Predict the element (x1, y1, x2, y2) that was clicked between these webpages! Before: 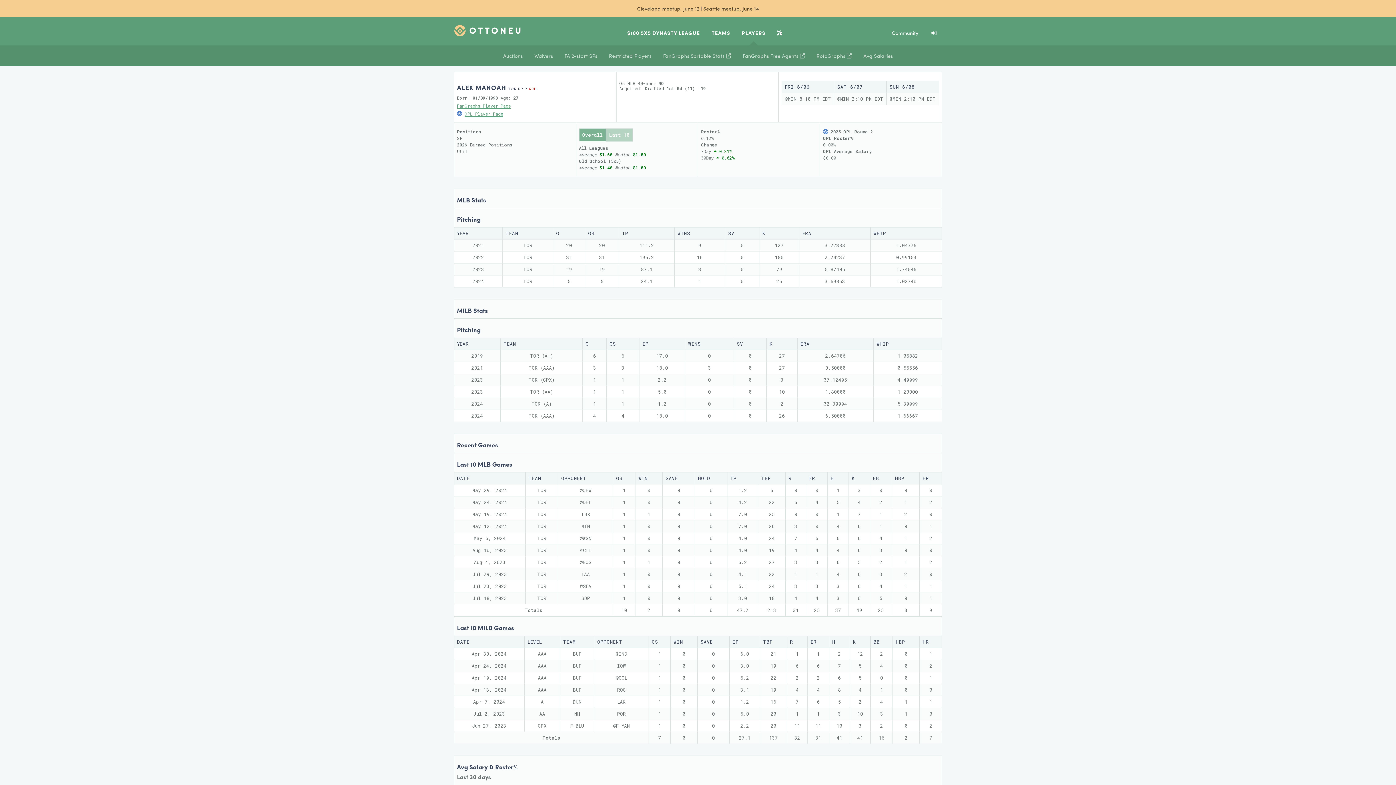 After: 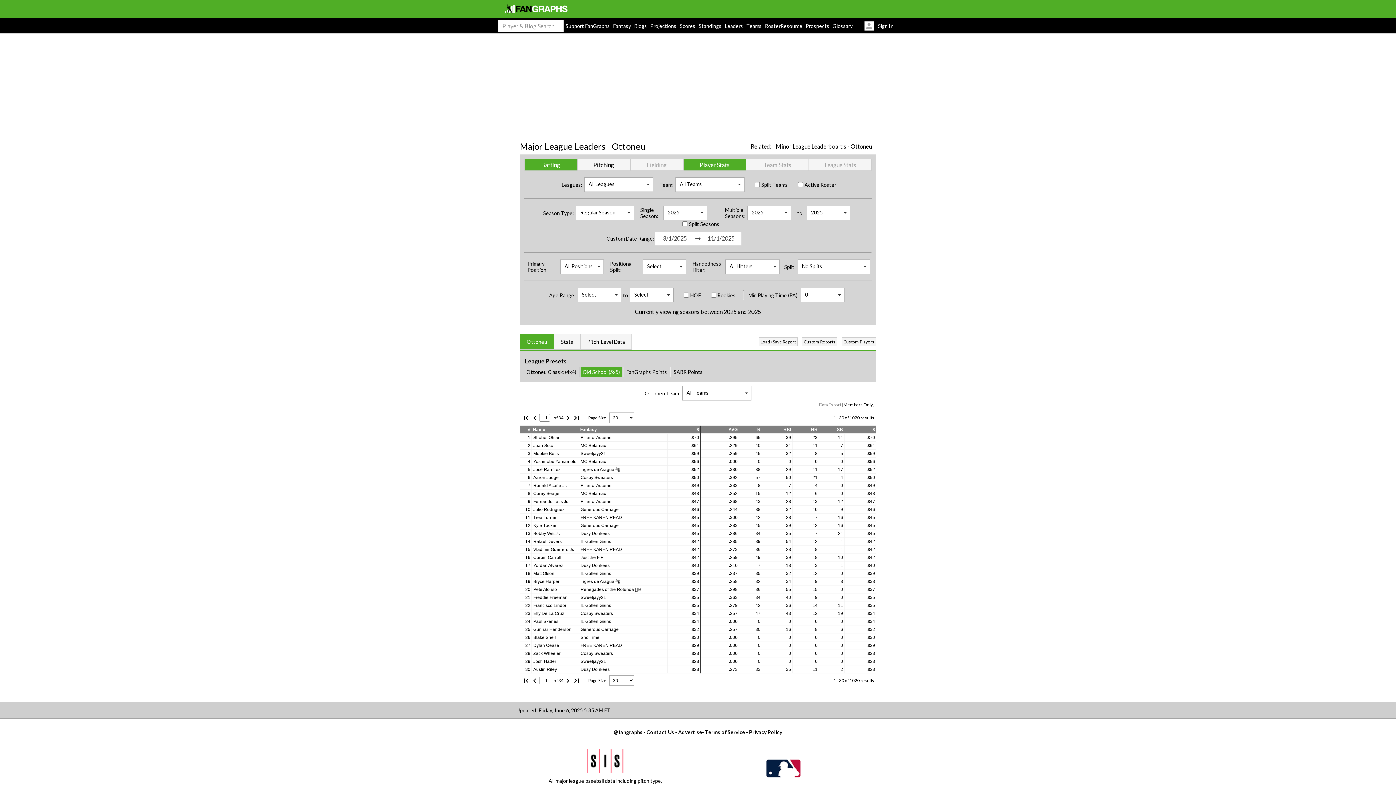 Action: bbox: (657, 45, 737, 65) label: FanGraphs Sortable Stats 